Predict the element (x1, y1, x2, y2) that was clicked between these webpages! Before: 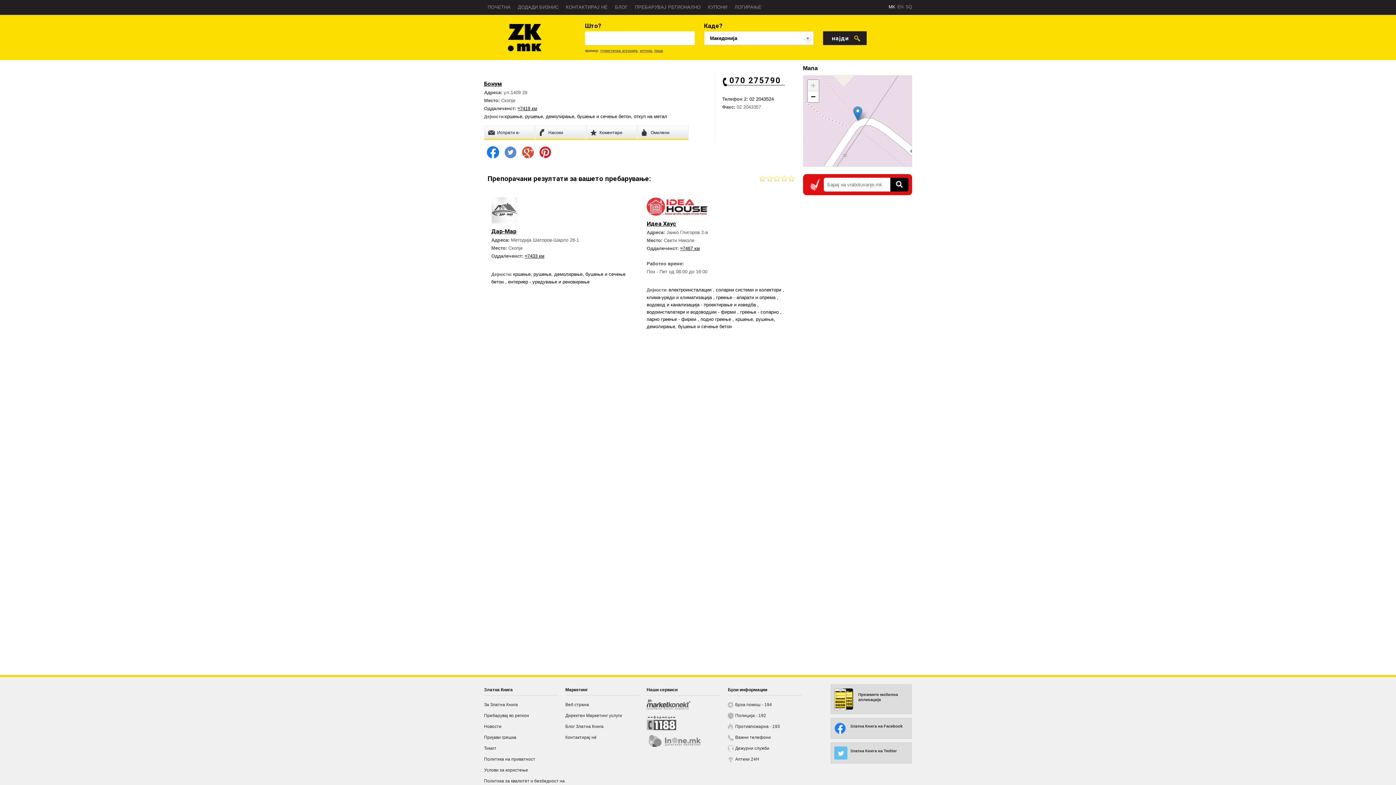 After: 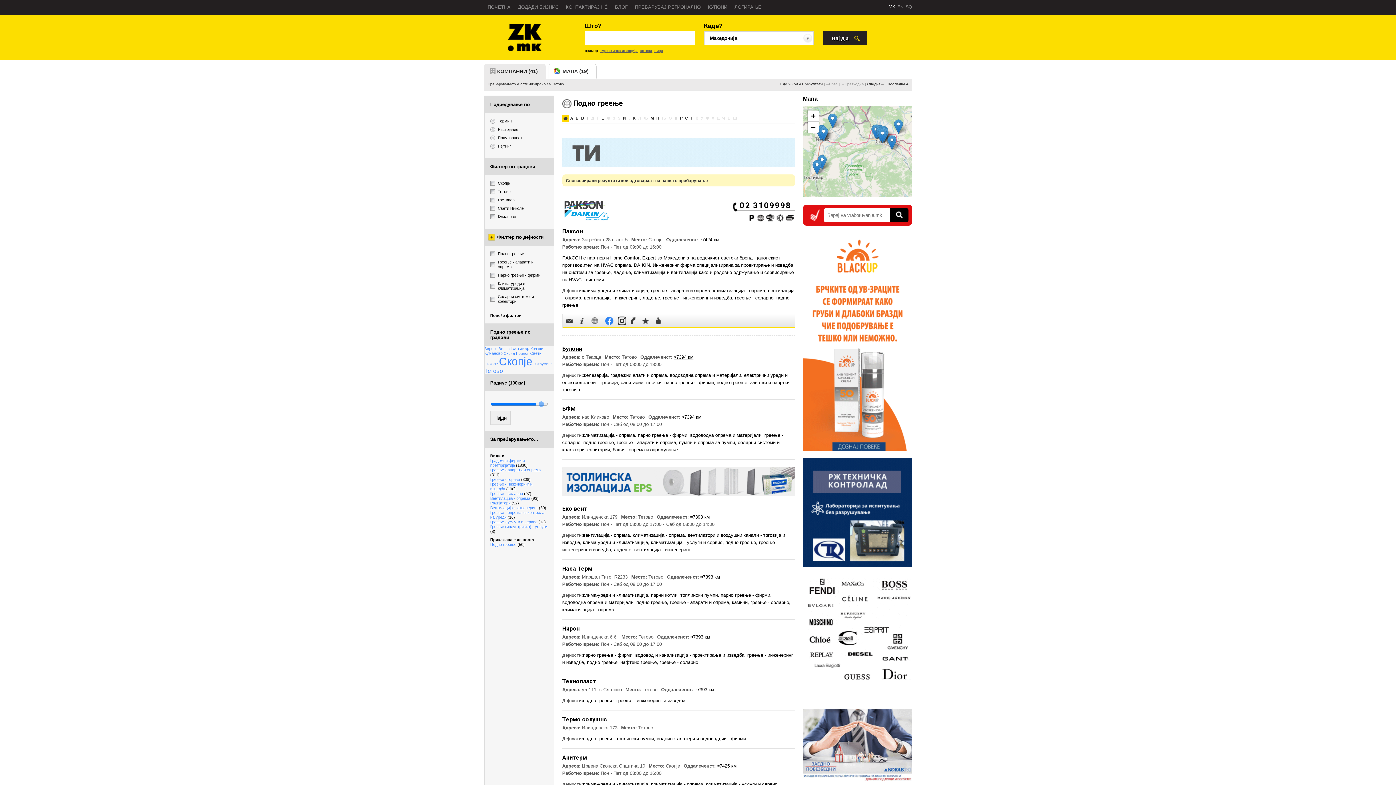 Action: bbox: (700, 316, 732, 322) label: подно греење 